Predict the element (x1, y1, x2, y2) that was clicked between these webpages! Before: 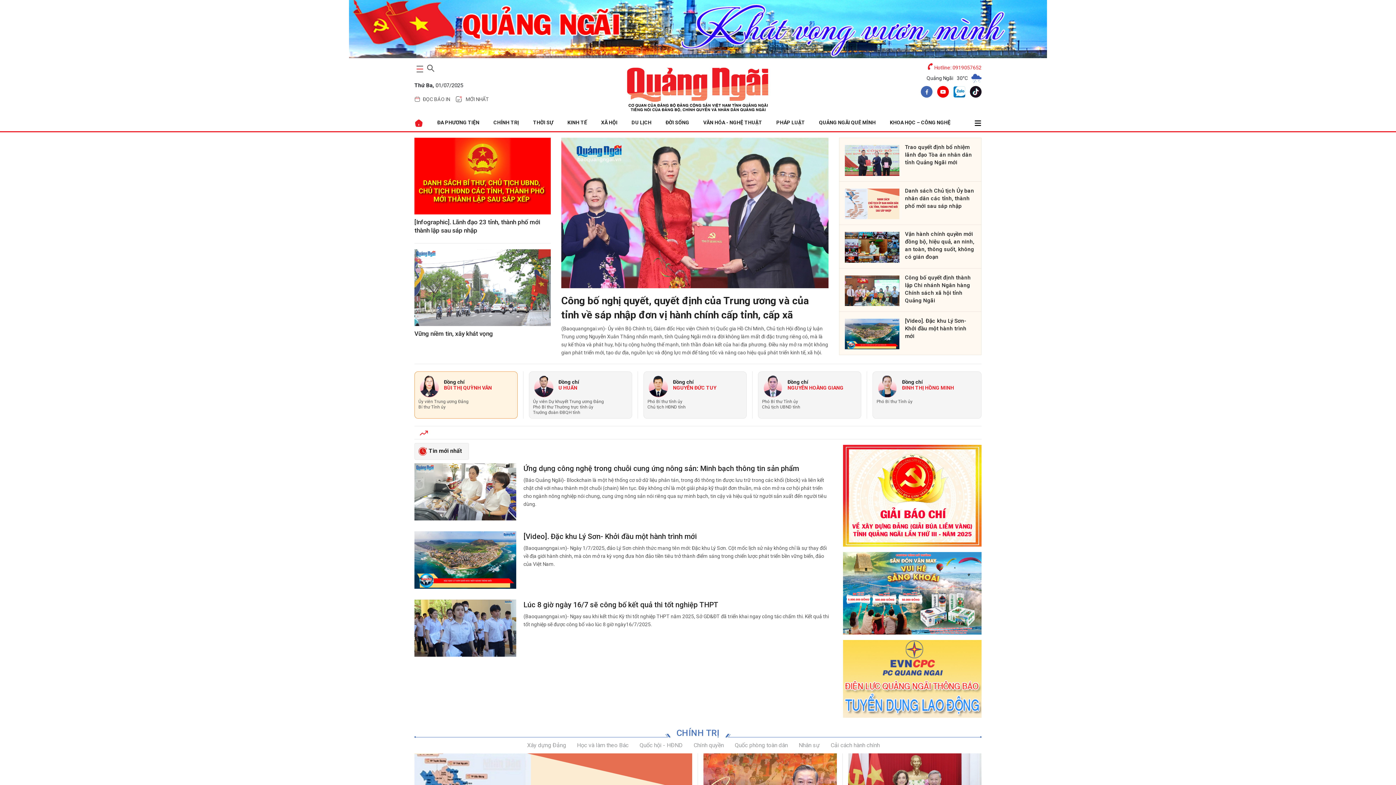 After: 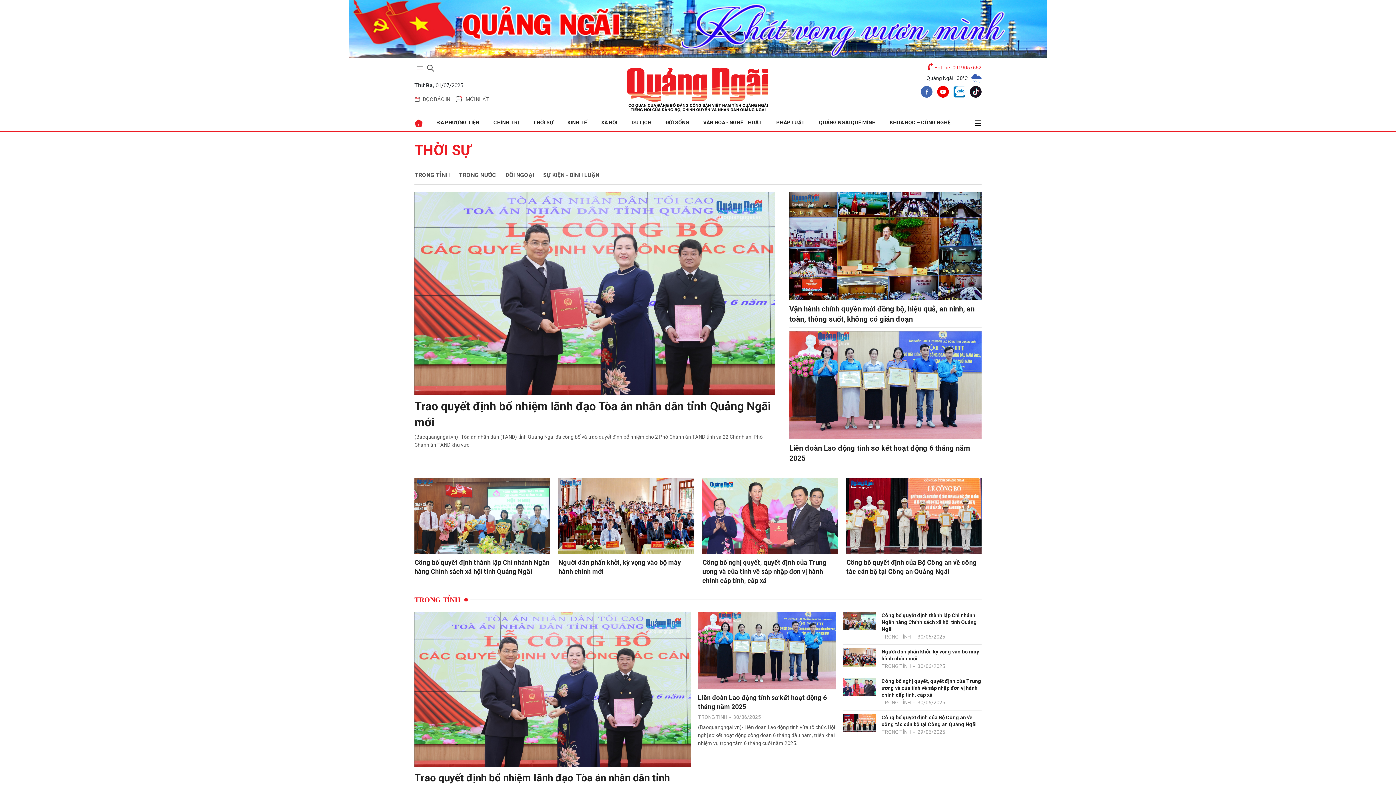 Action: label: THỜI SỰ bbox: (530, 114, 555, 131)